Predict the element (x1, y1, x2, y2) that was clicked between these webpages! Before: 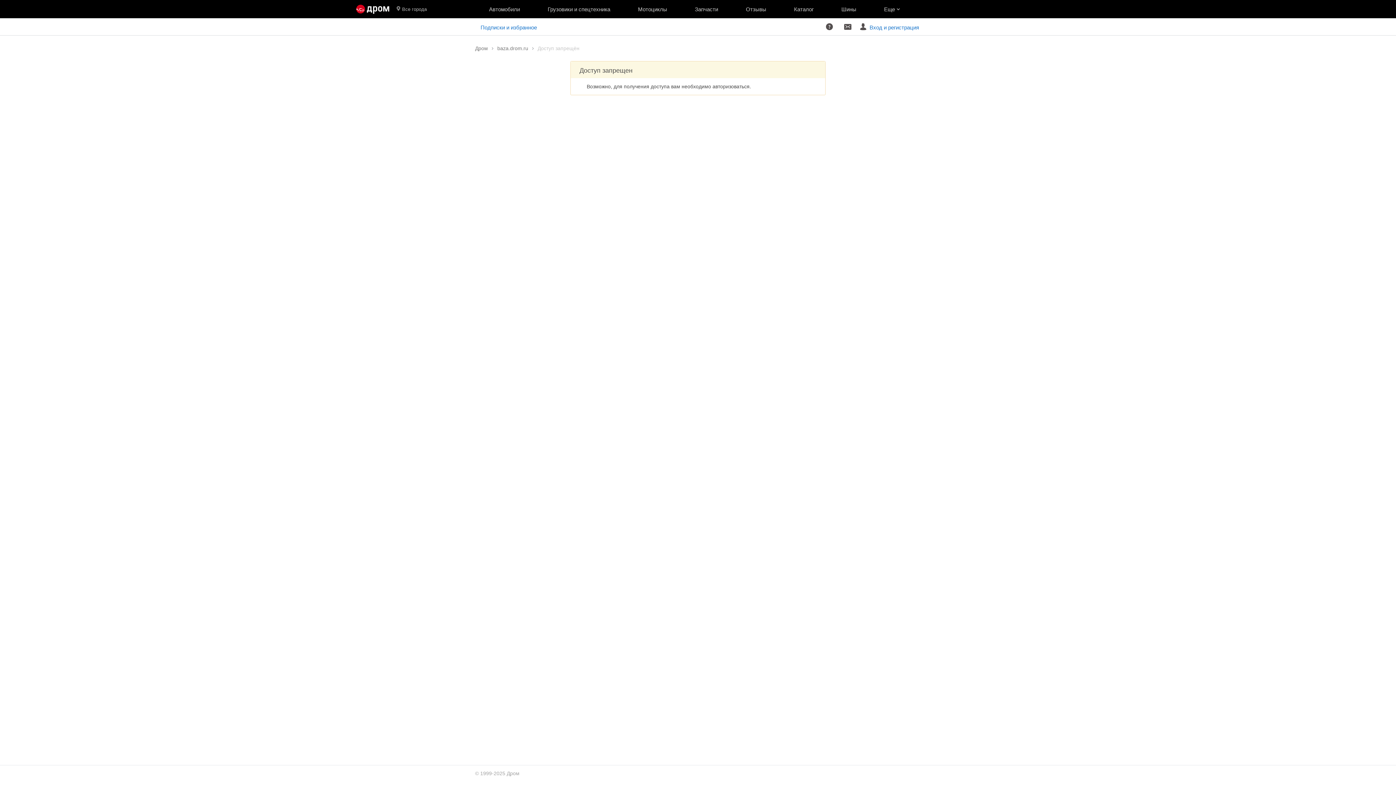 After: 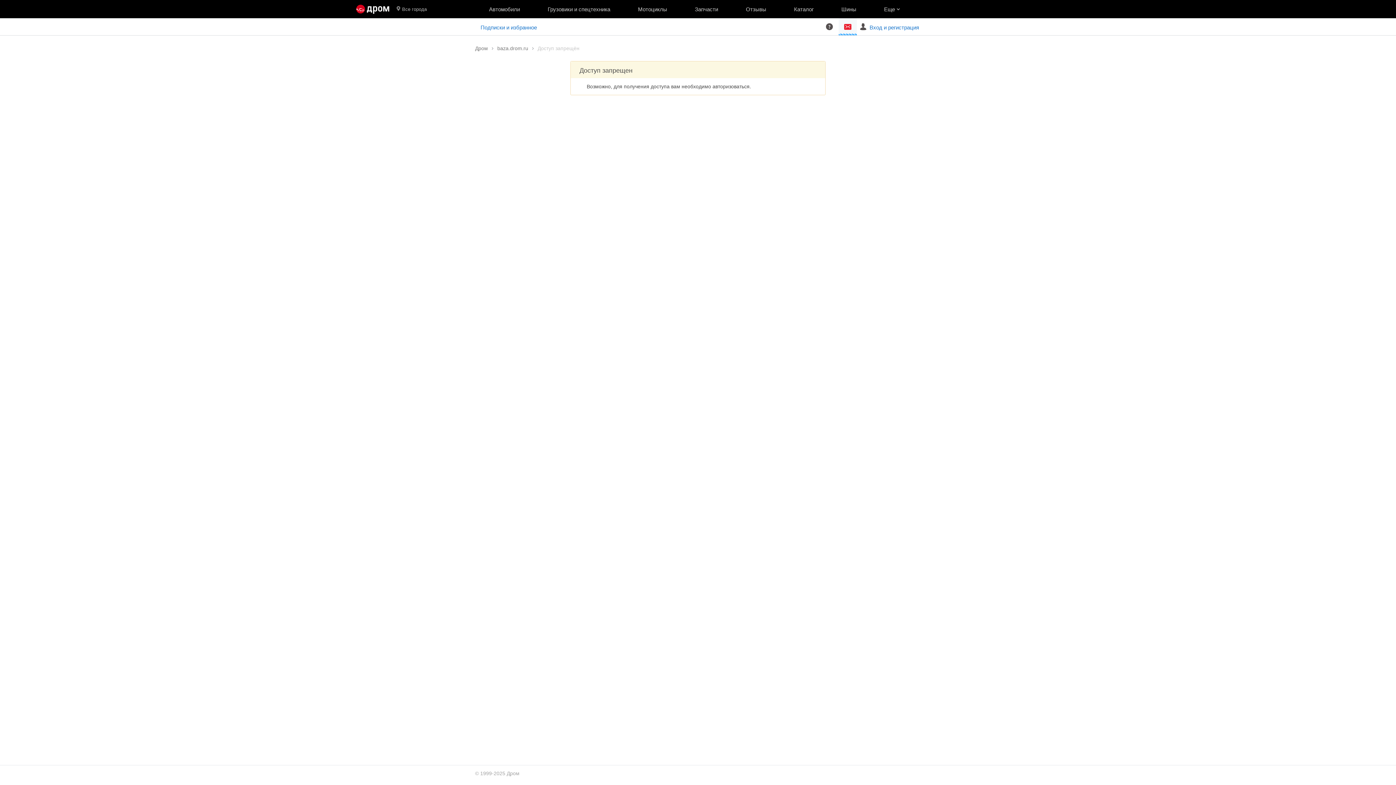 Action: bbox: (838, 18, 857, 35) label:  